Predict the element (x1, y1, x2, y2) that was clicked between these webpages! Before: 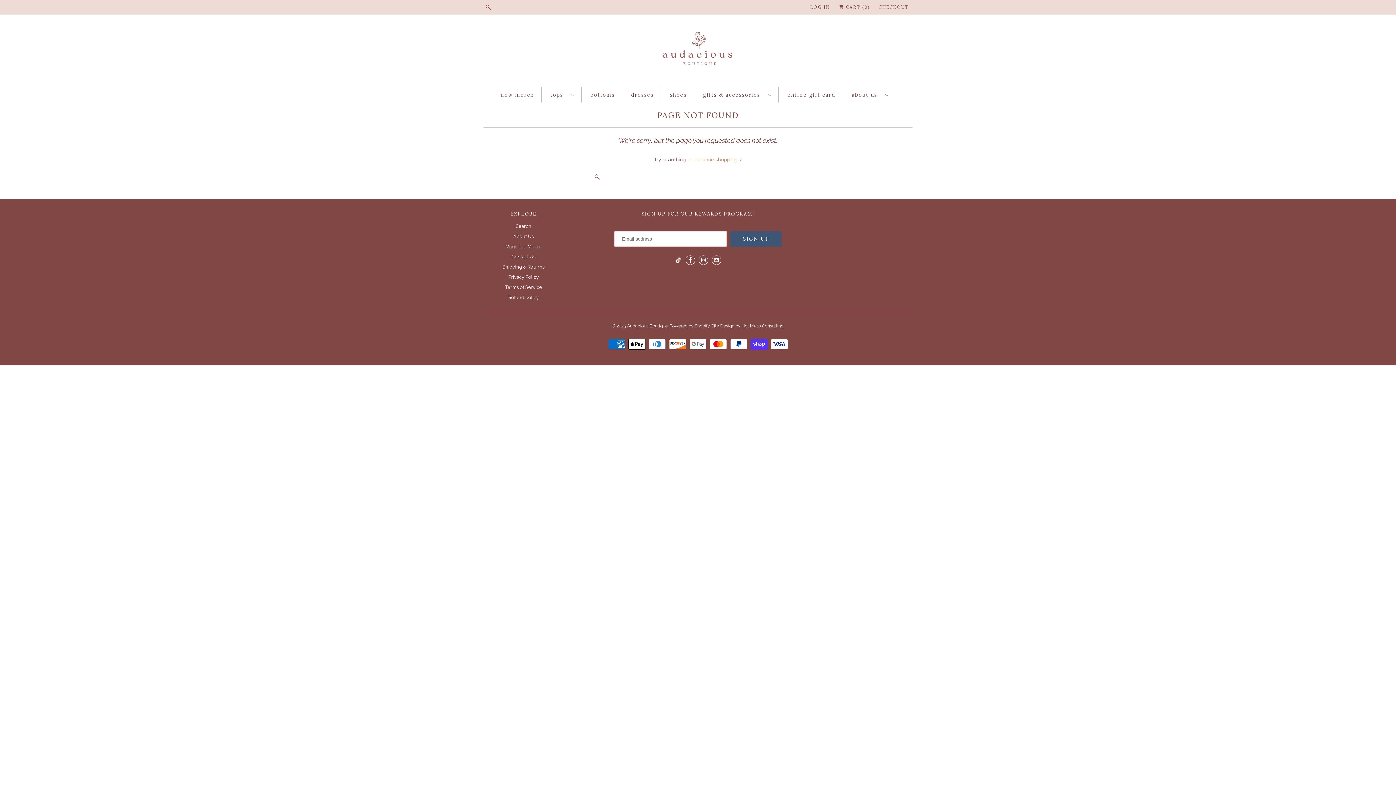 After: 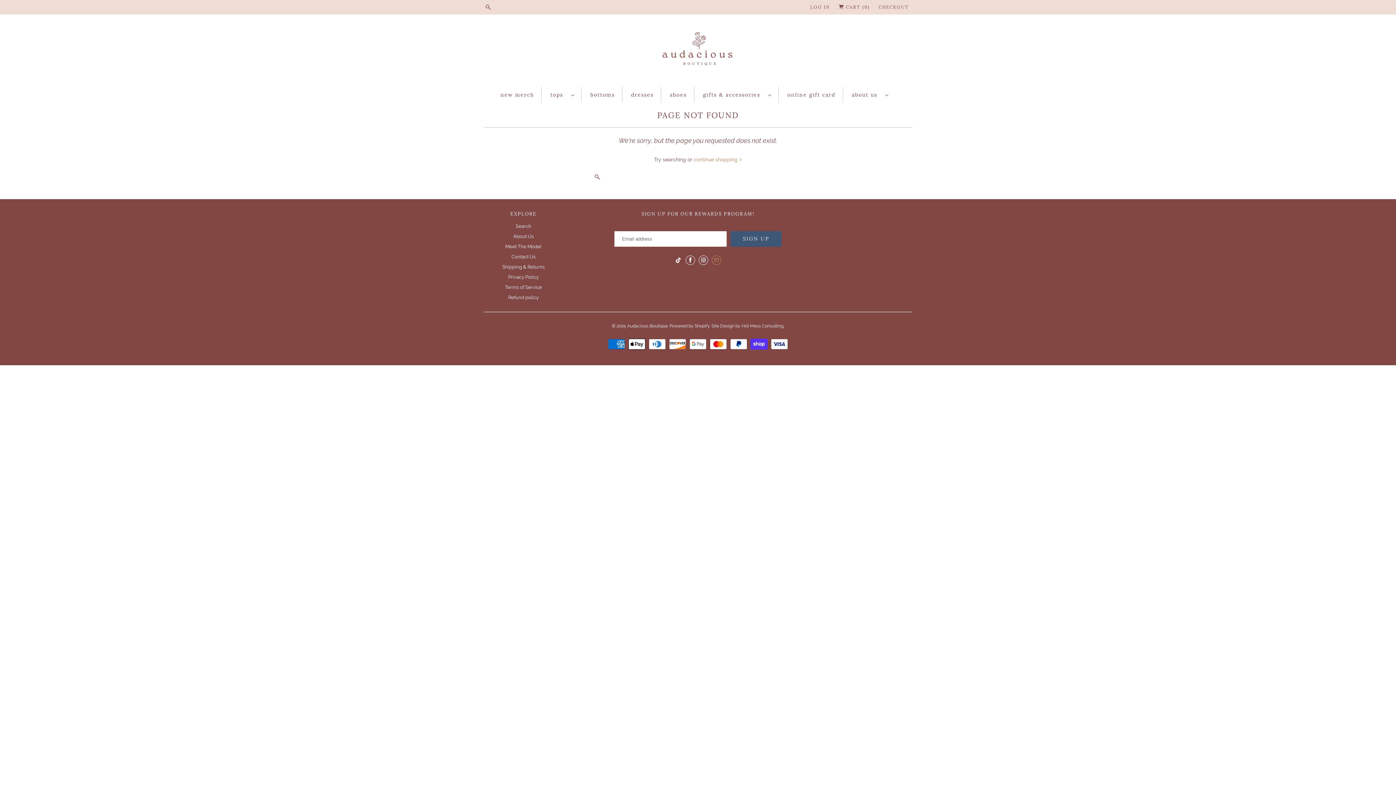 Action: bbox: (712, 255, 721, 265)